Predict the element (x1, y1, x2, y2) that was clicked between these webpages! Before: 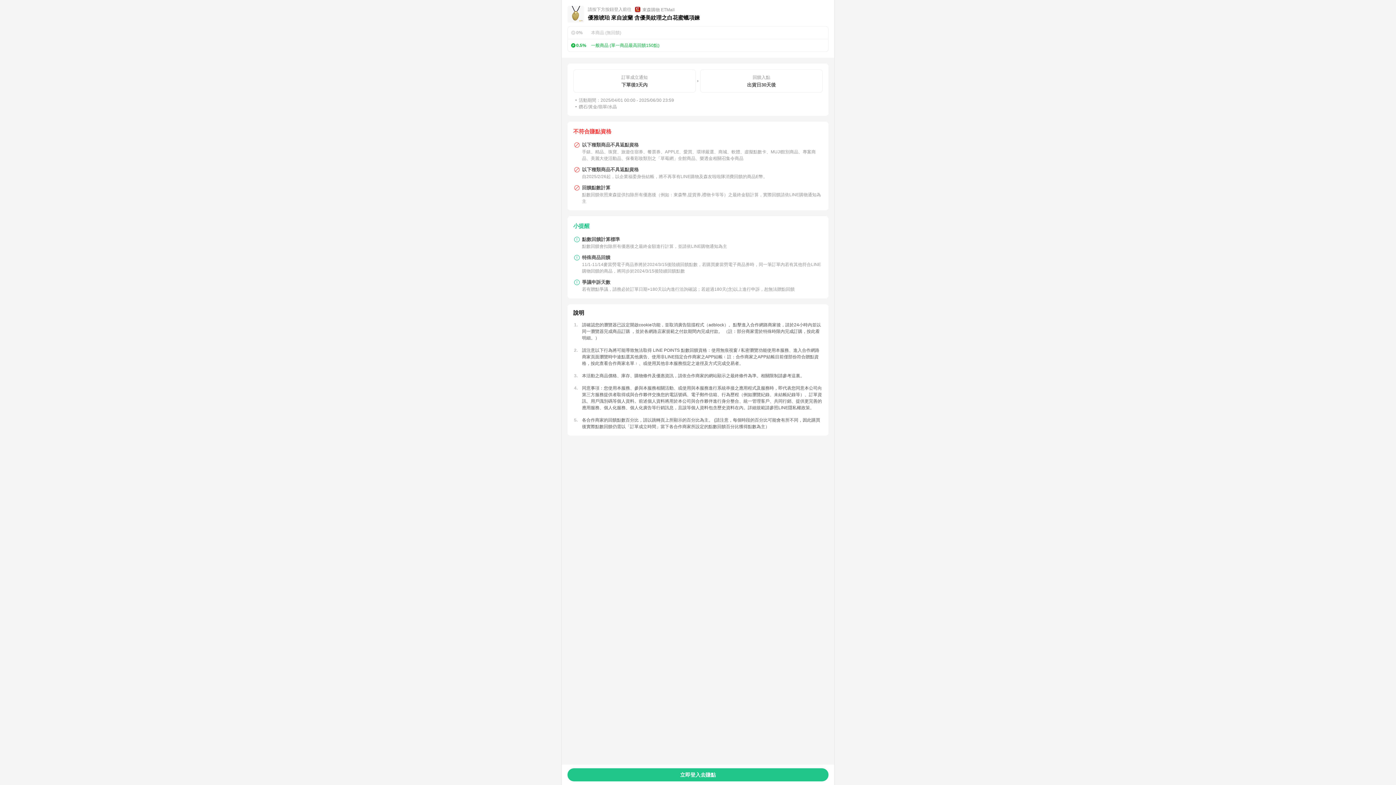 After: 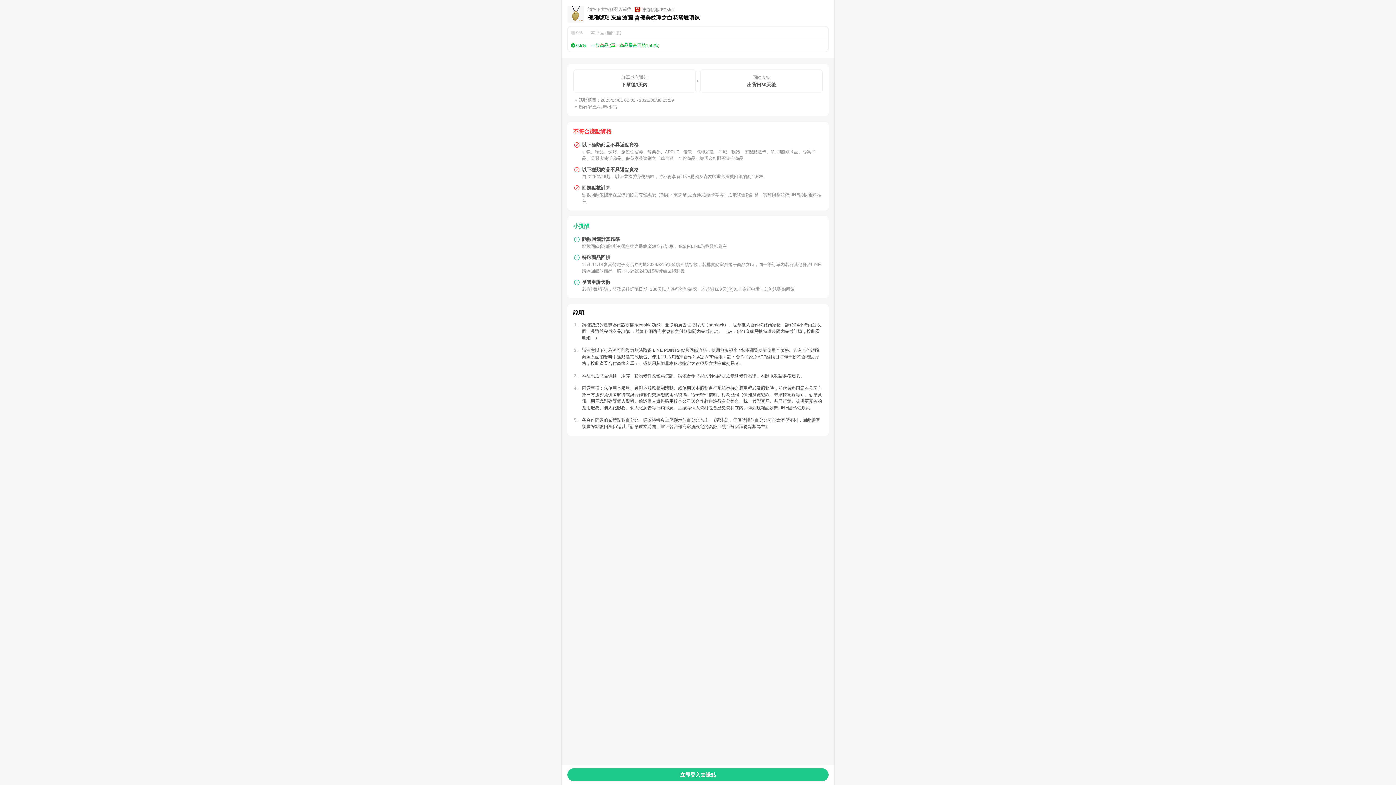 Action: bbox: (778, 405, 810, 410) label: LINE隱私權政策